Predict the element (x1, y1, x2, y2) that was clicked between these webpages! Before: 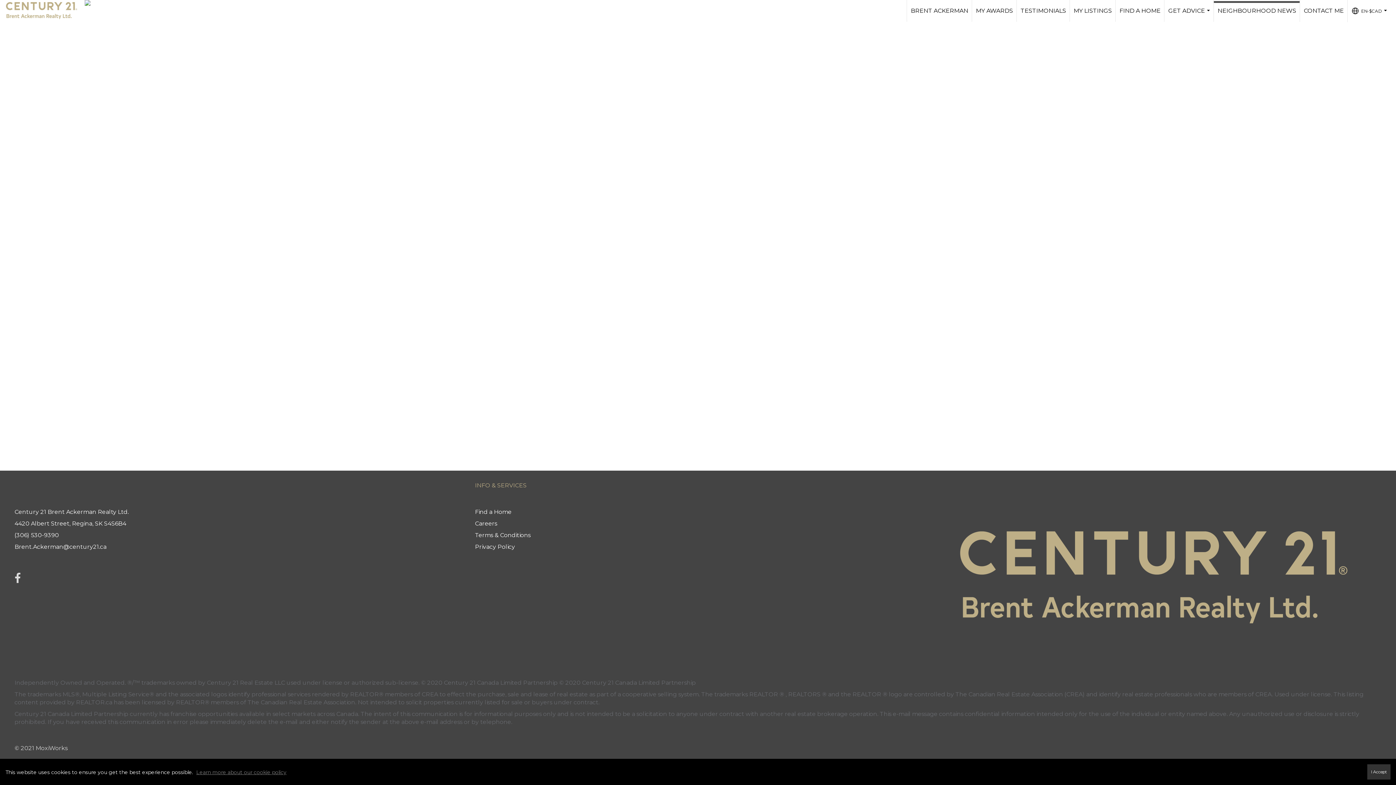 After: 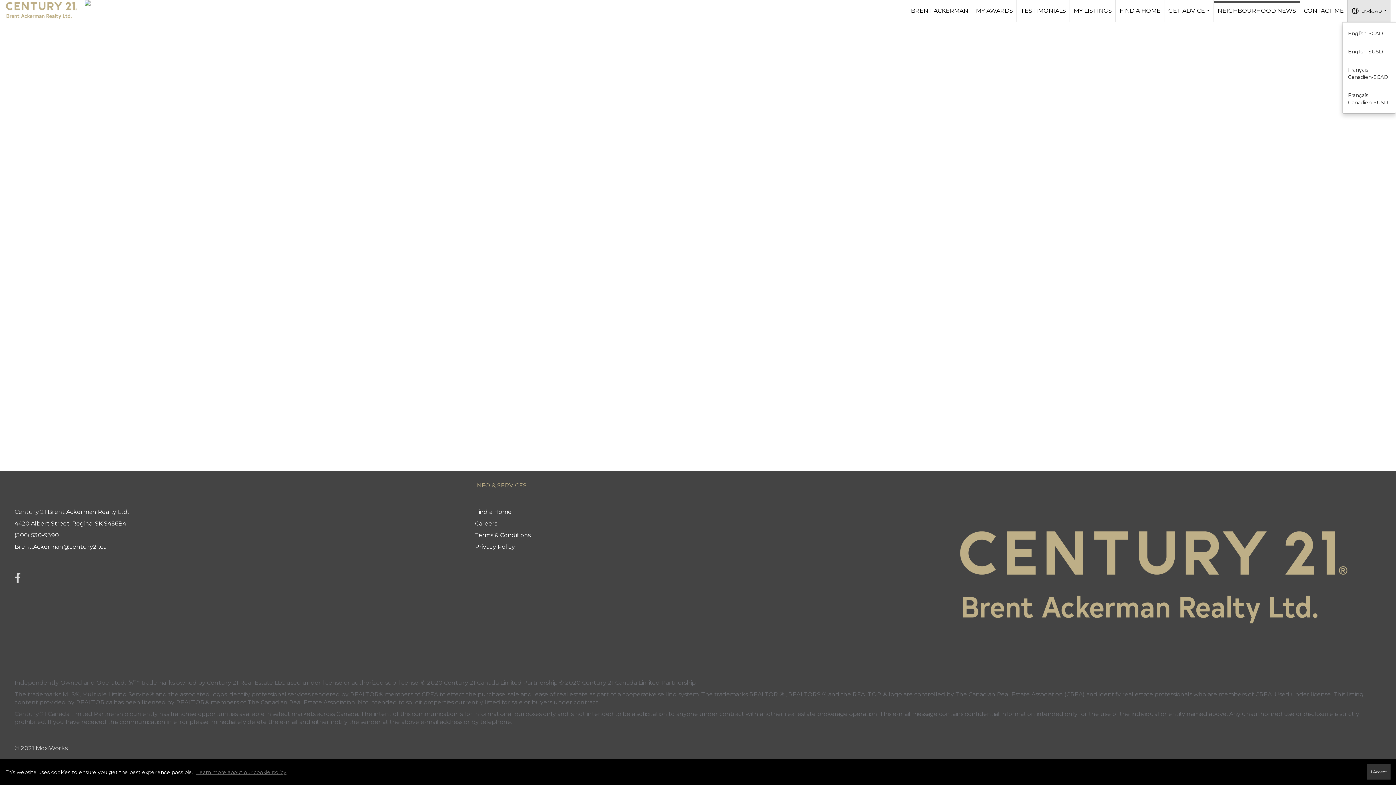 Action: label: EN-$CAD... bbox: (1348, 0, 1390, 22)